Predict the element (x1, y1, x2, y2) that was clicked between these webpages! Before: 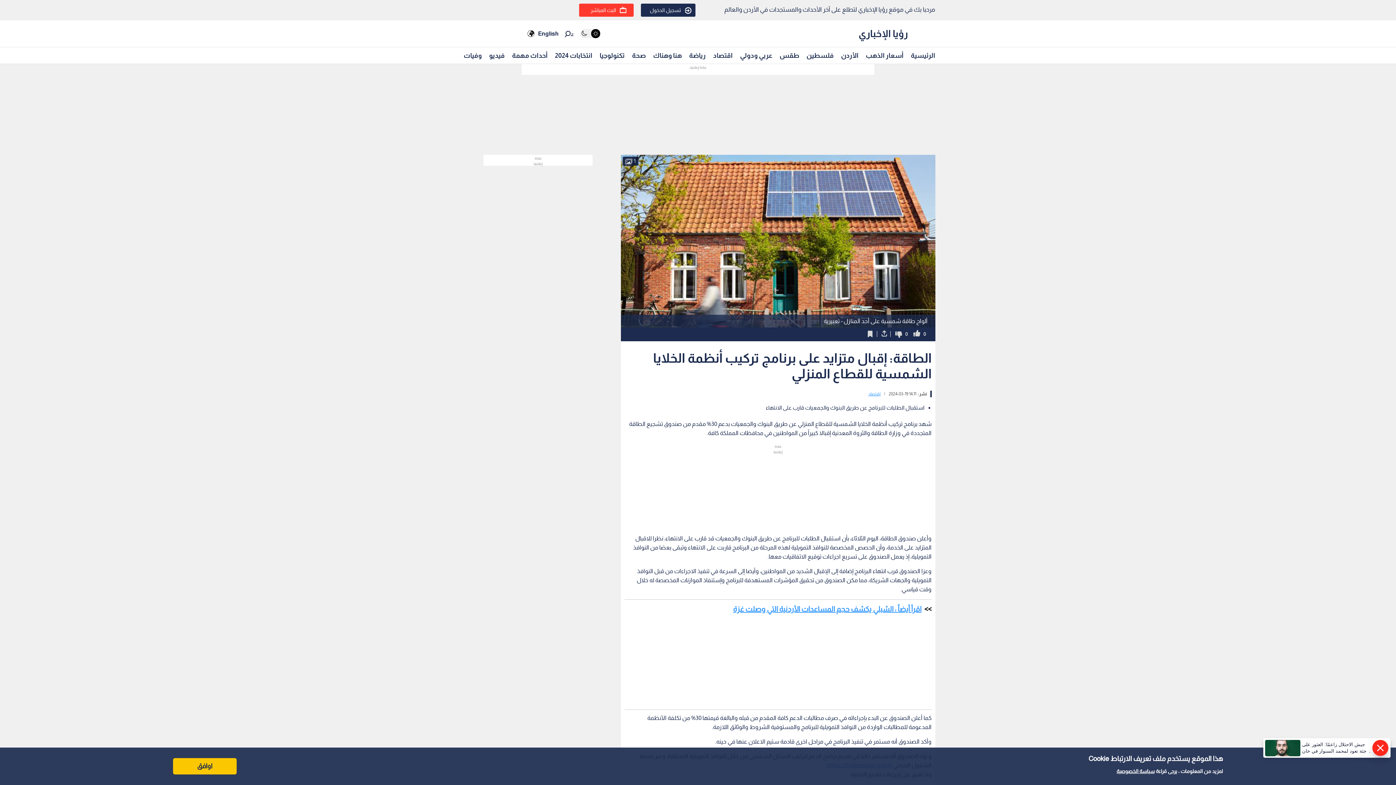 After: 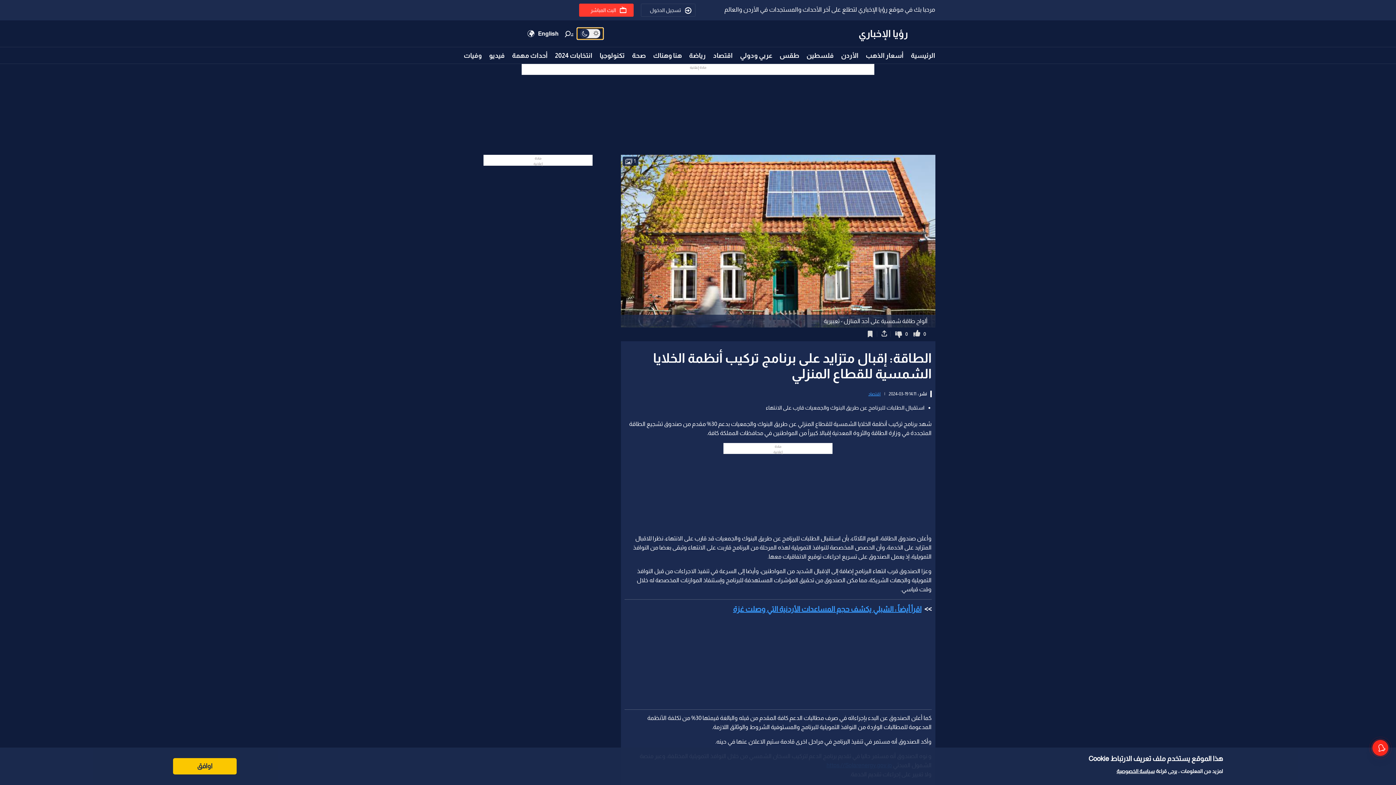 Action: bbox: (577, 28, 603, 39)